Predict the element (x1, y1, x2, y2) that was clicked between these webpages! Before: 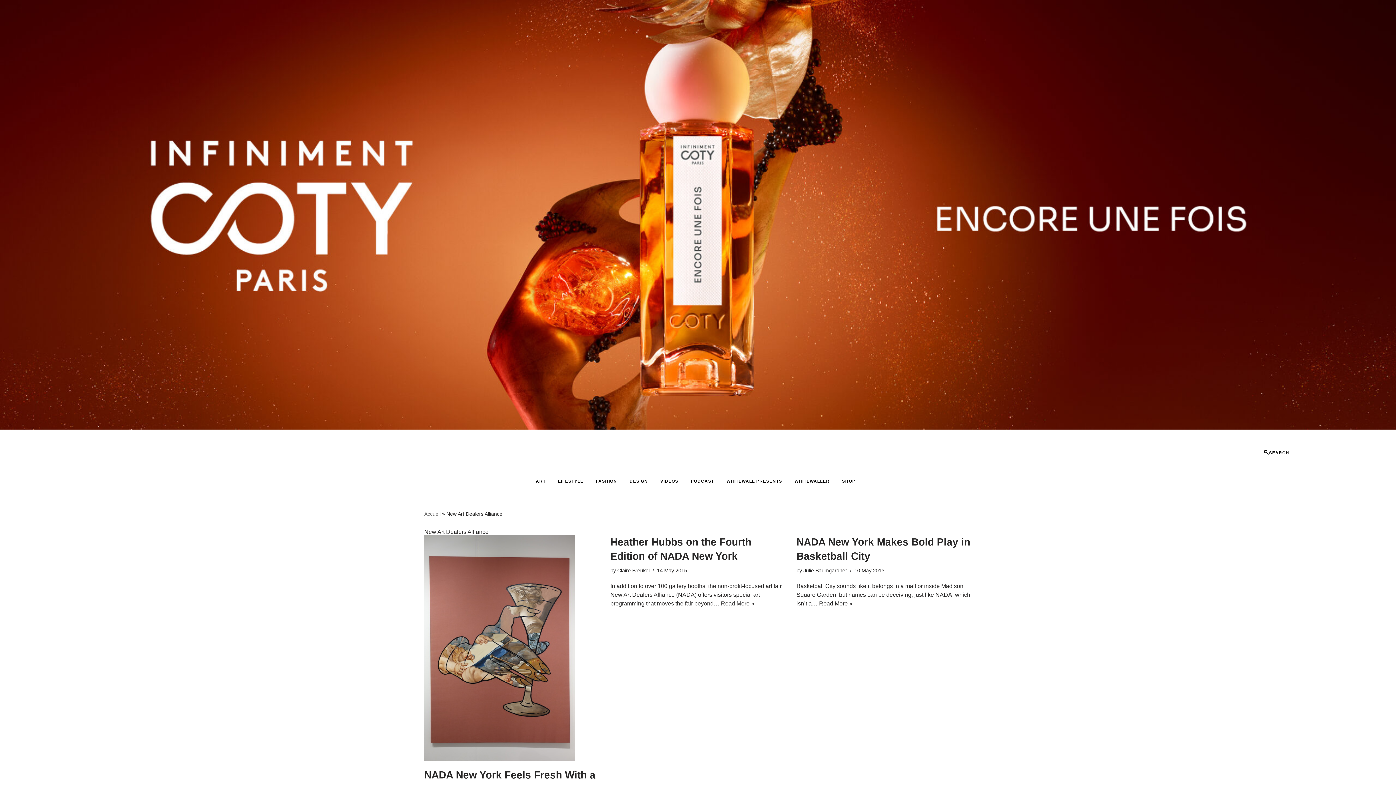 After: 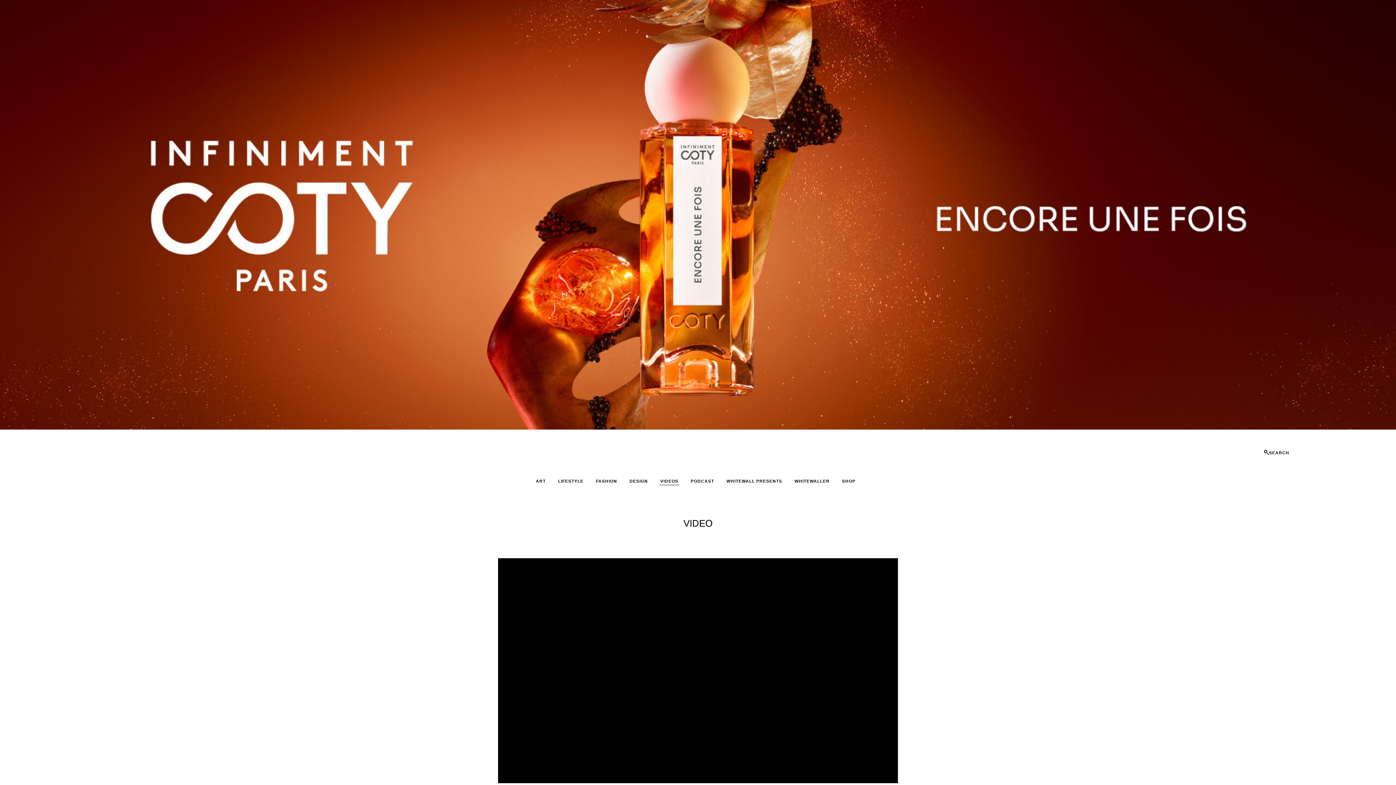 Action: label: VIDEOS bbox: (659, 477, 679, 485)